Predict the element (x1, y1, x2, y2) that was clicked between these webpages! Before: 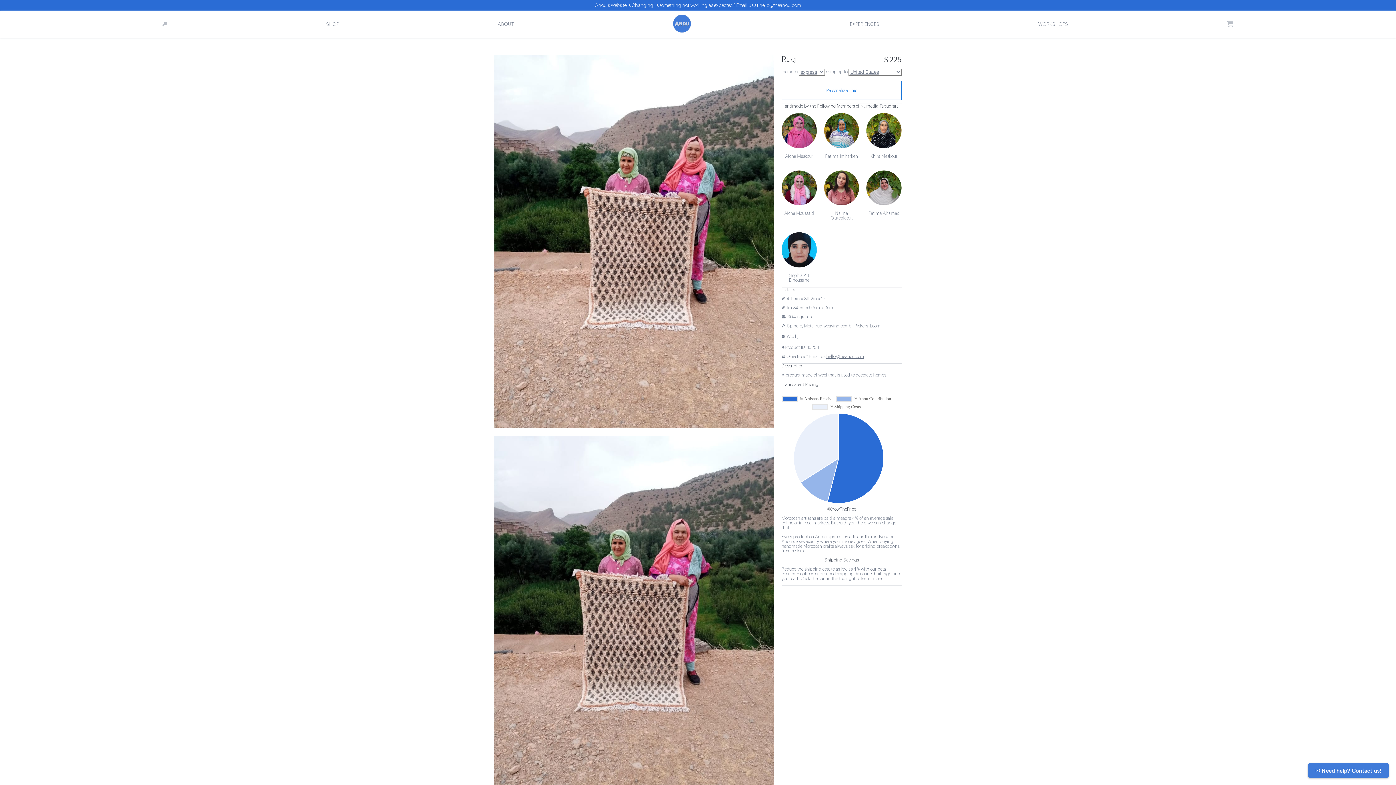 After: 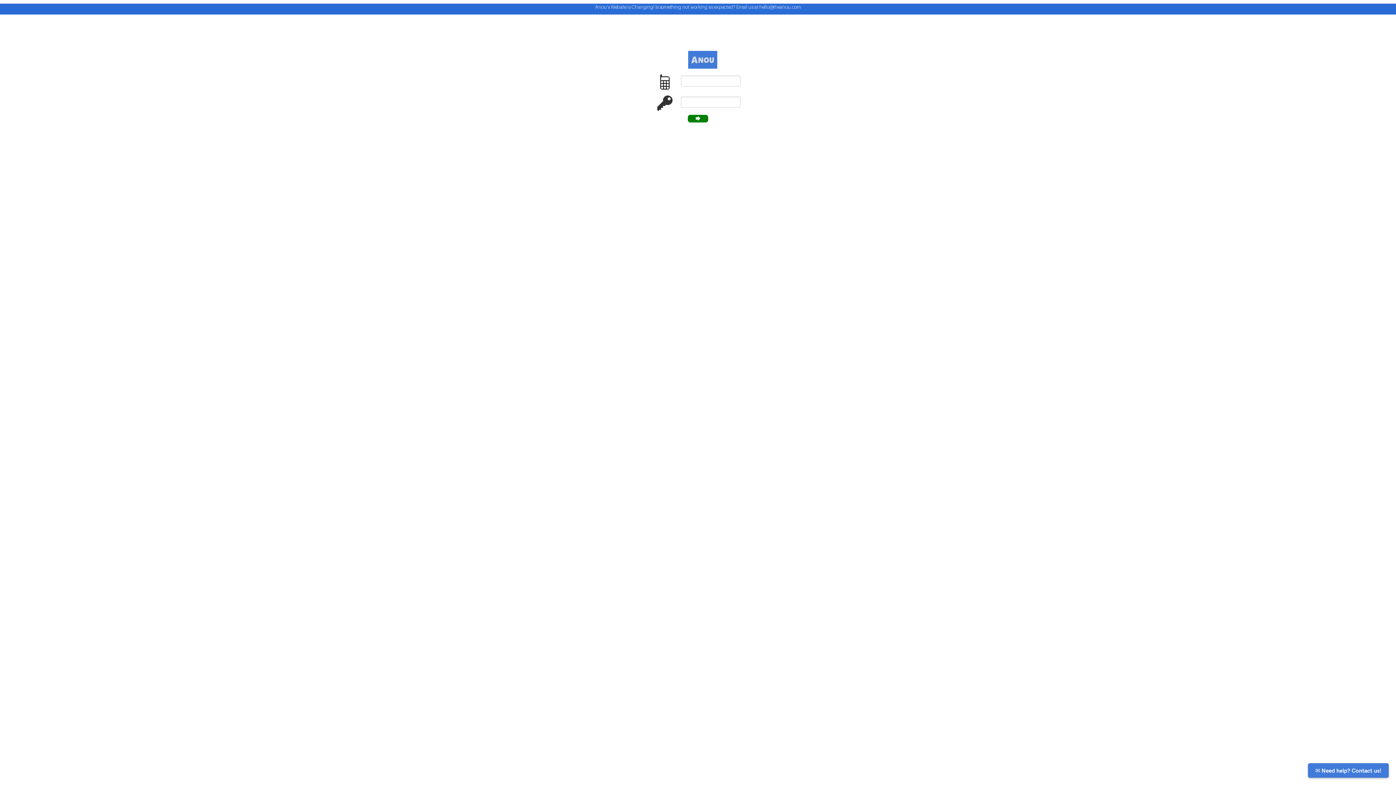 Action: bbox: (162, 21, 167, 26)